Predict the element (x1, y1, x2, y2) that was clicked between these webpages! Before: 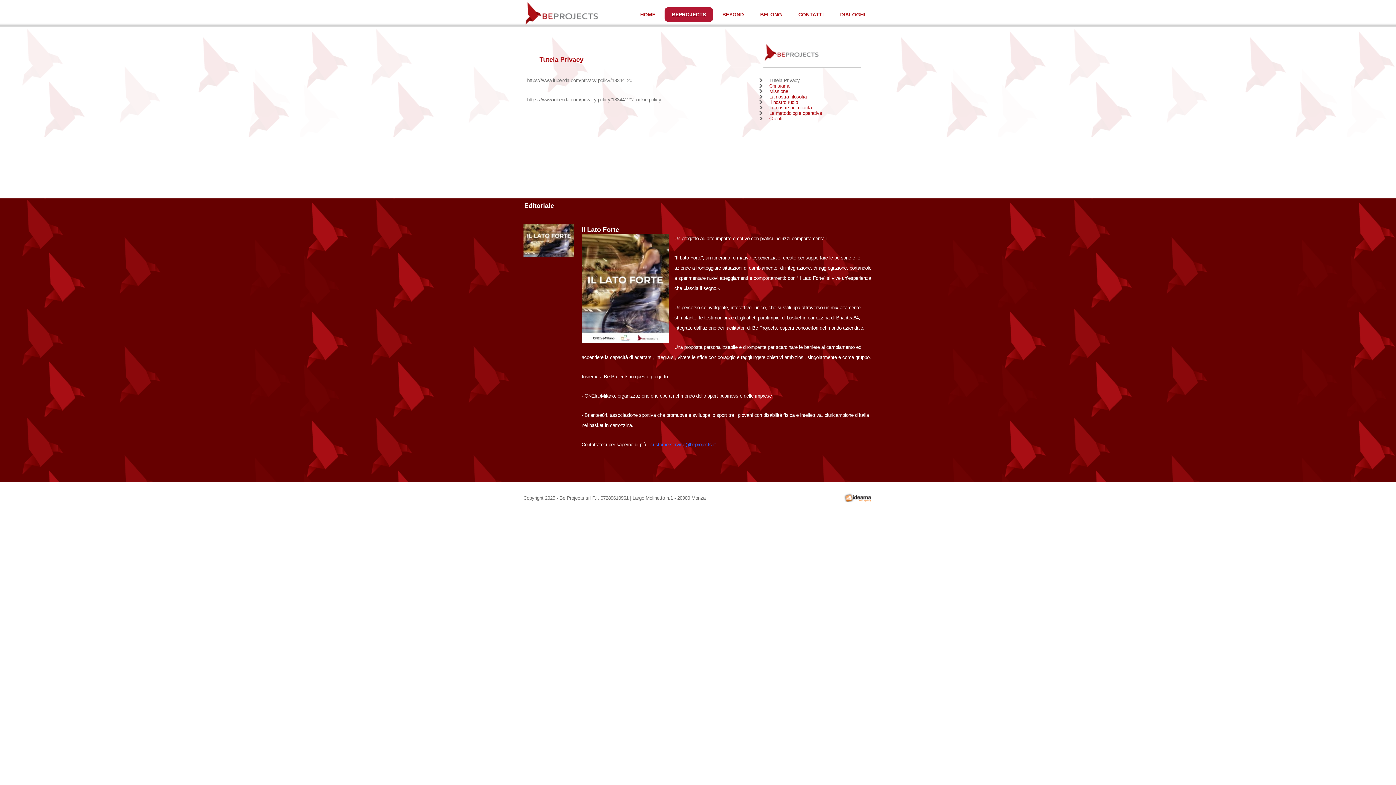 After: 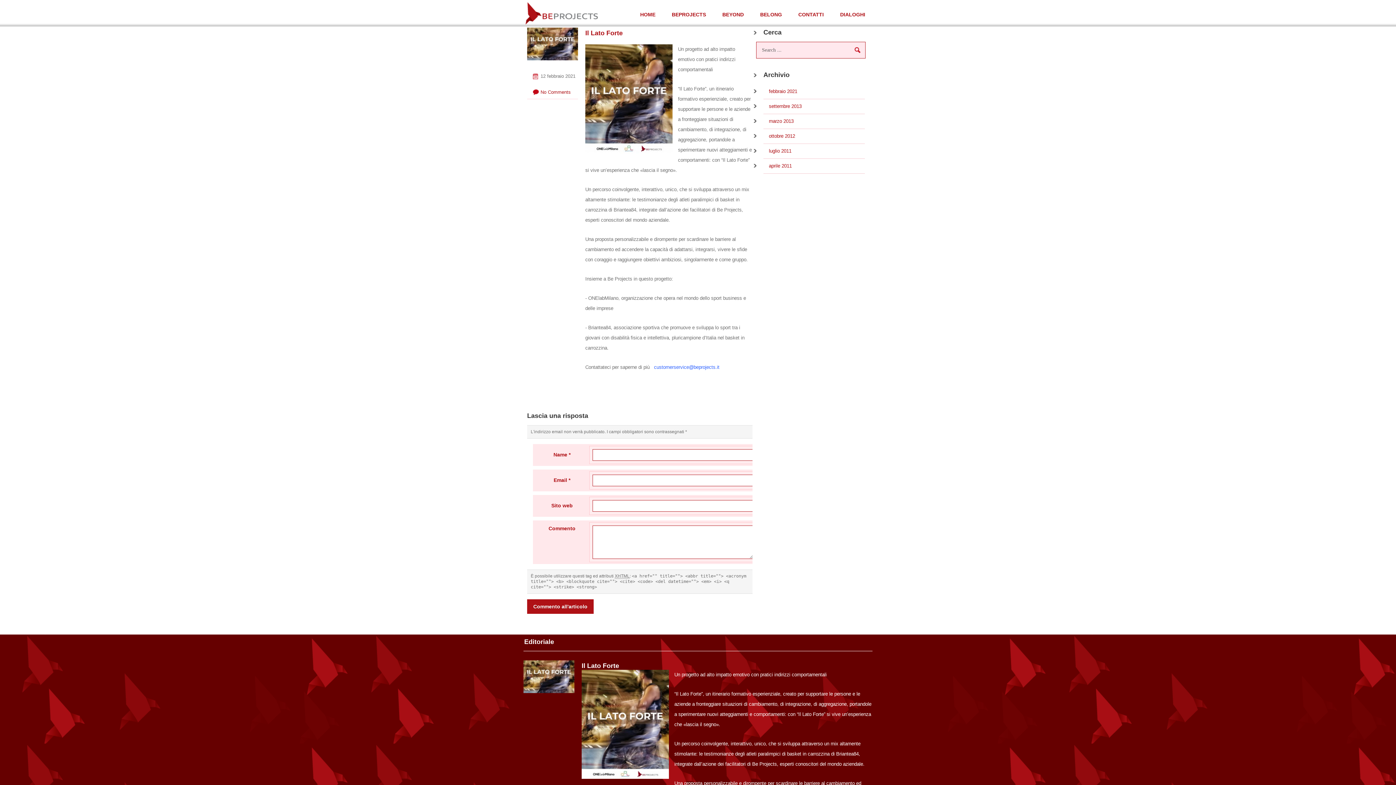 Action: bbox: (523, 224, 574, 258)